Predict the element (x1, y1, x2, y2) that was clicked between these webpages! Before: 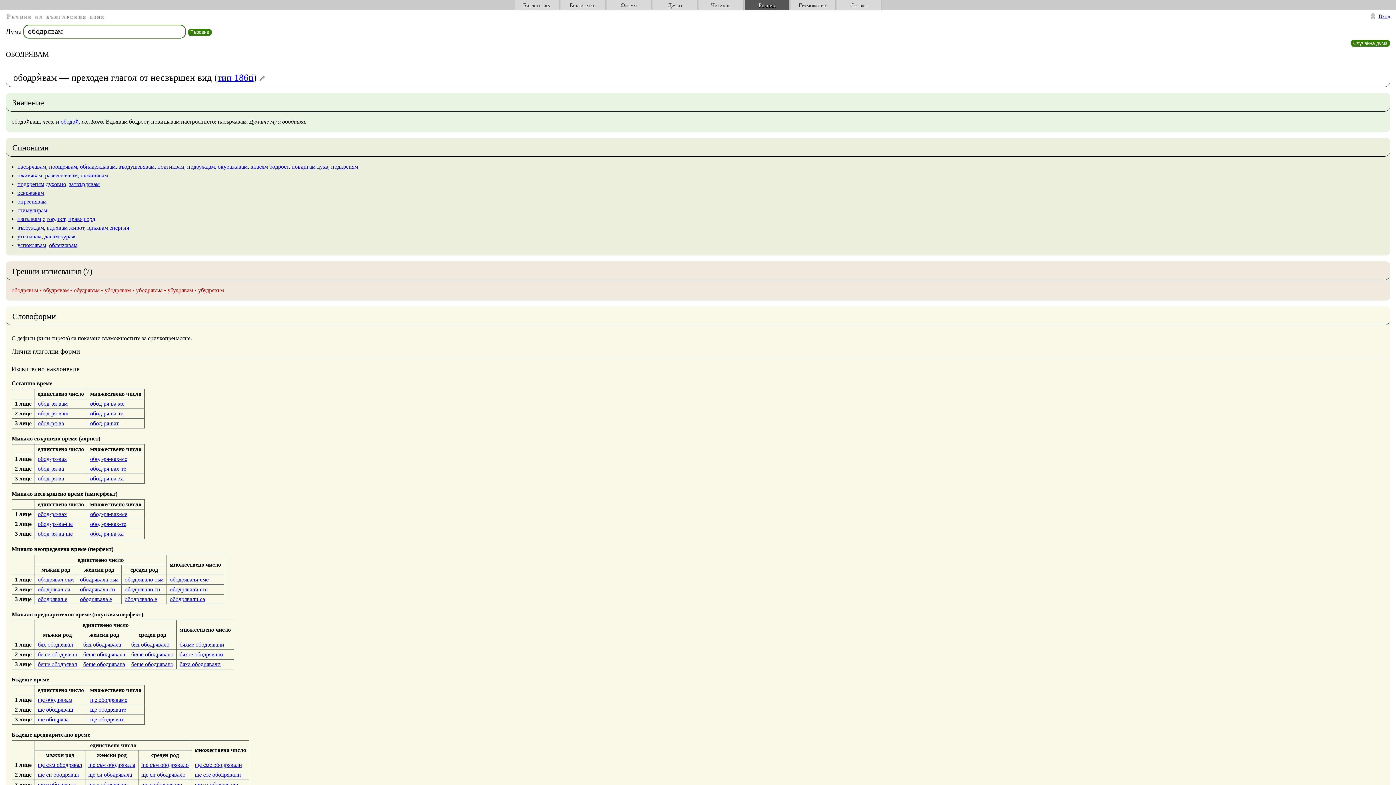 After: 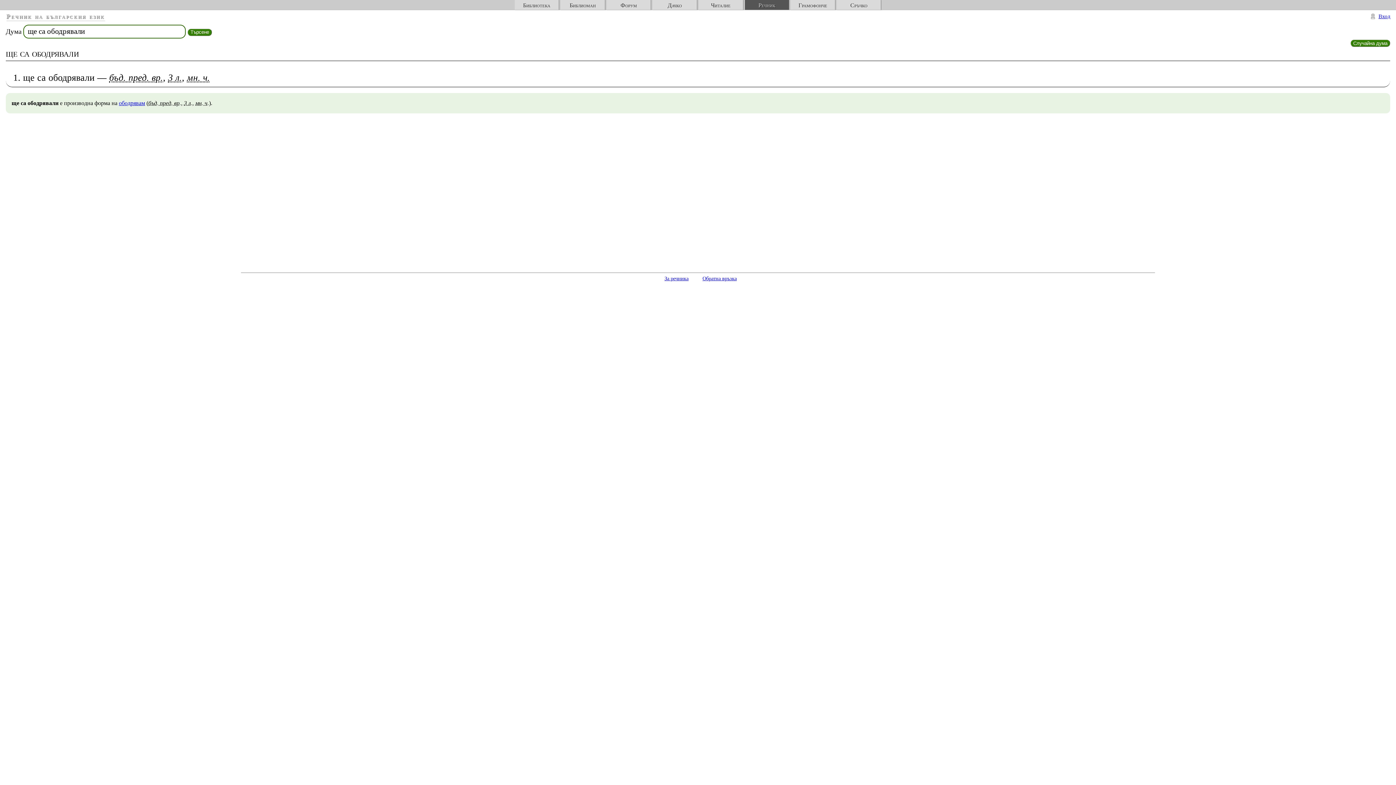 Action: bbox: (194, 781, 238, 788) label: ще са ободрявали